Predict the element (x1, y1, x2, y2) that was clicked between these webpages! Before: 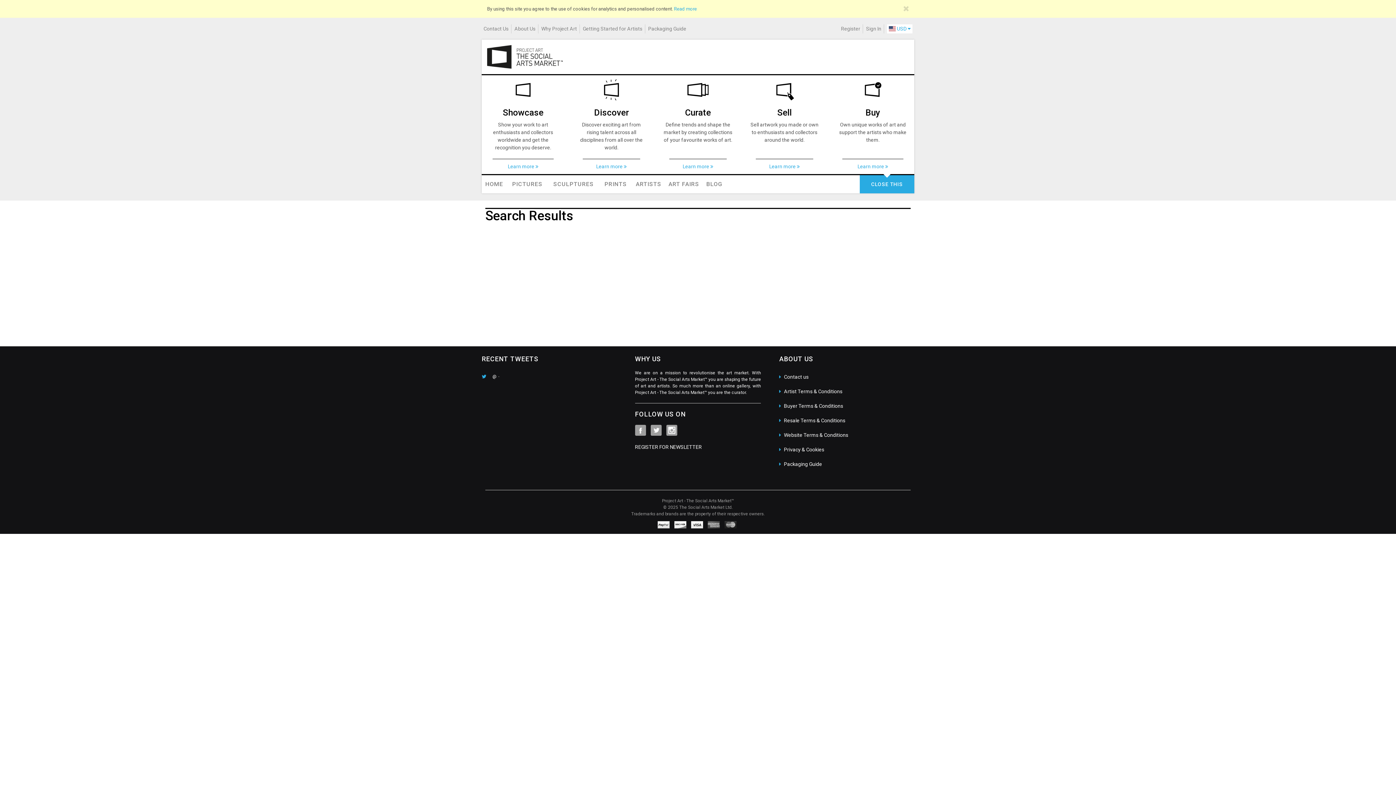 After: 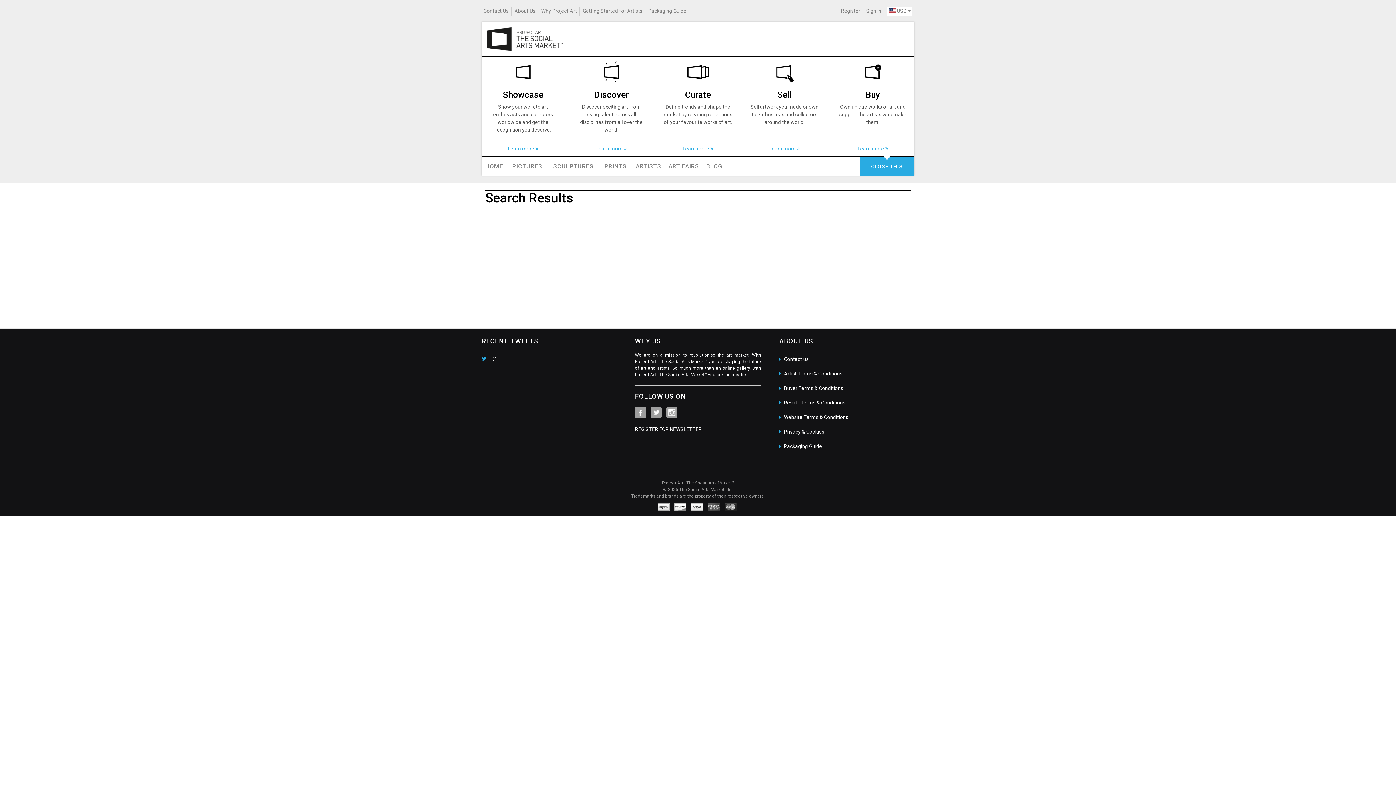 Action: bbox: (903, 4, 909, 12) label: Close